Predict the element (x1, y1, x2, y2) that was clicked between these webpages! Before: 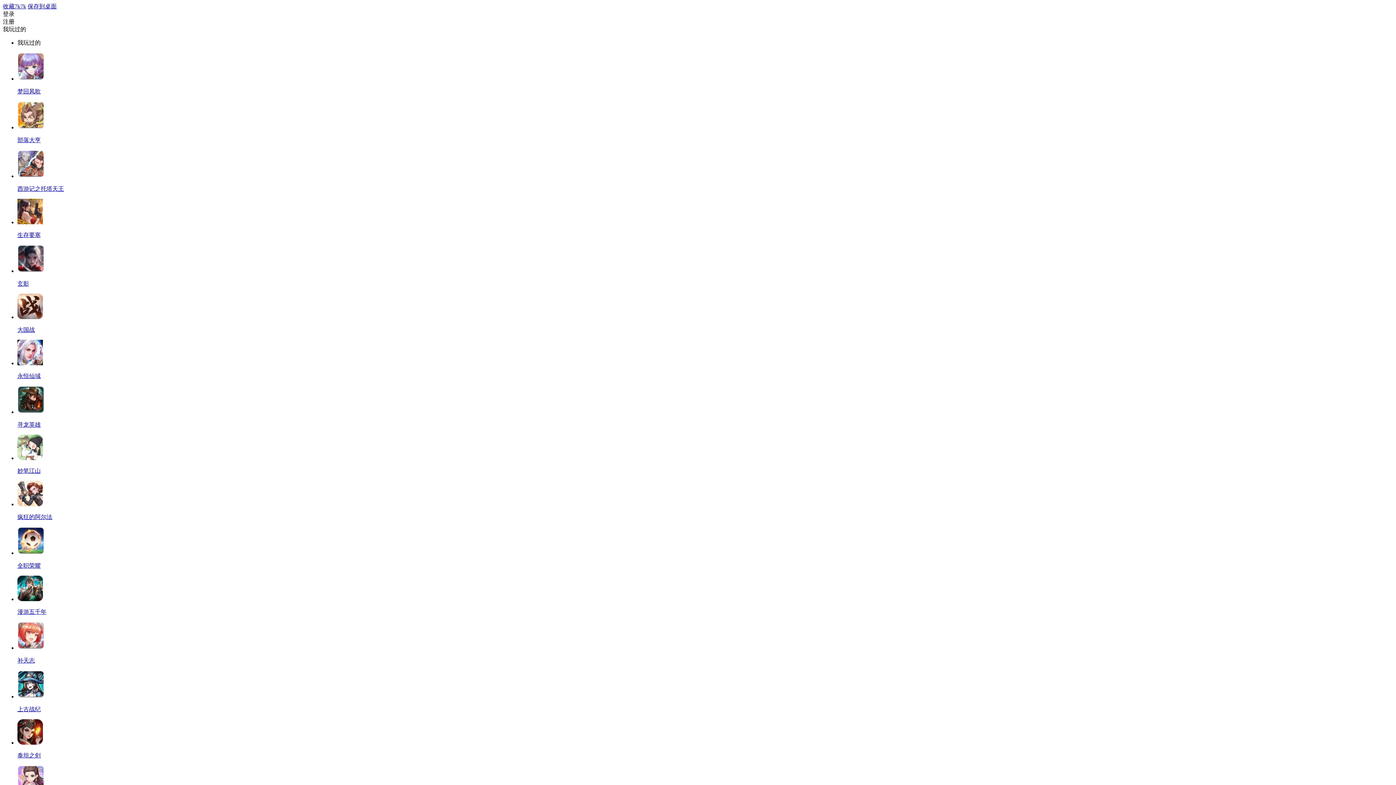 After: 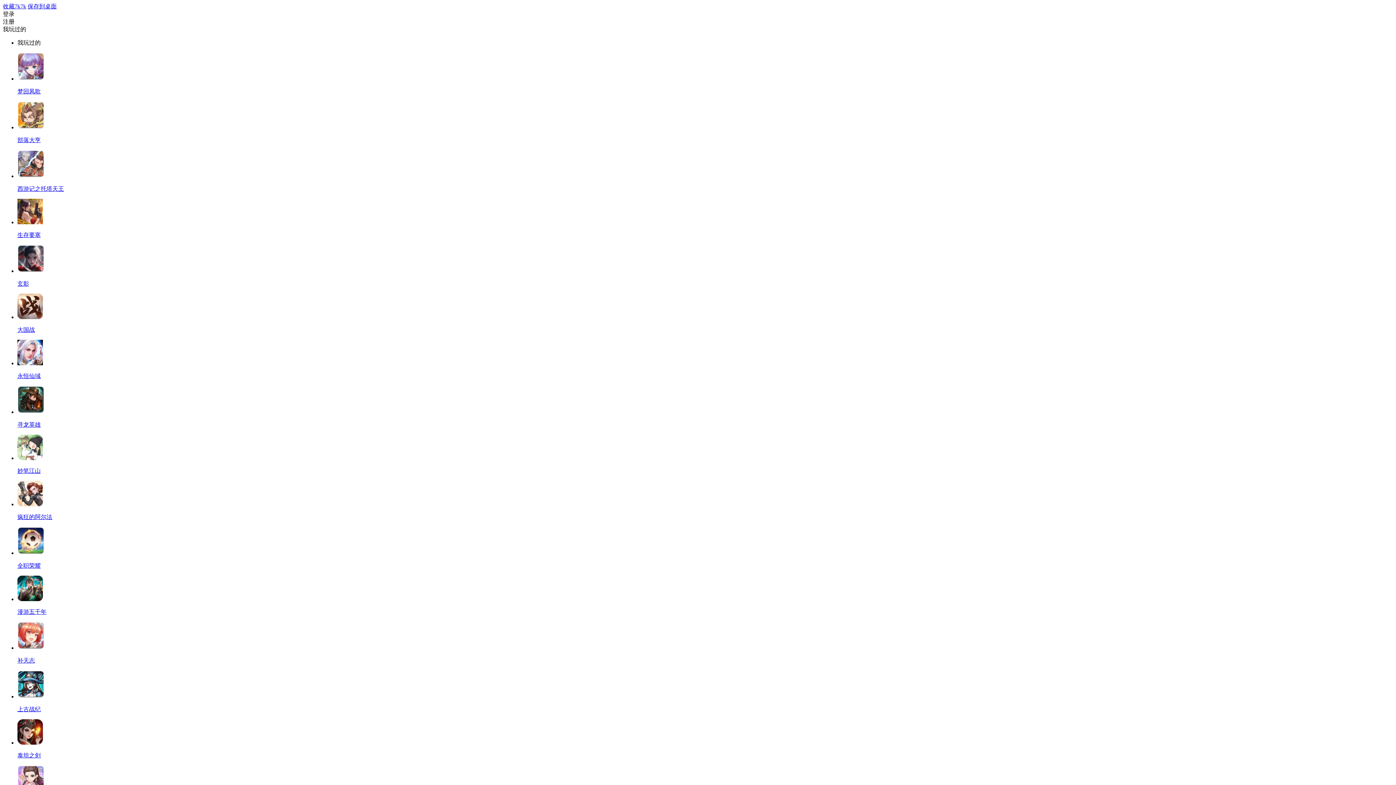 Action: label: 补天志 bbox: (17, 622, 1393, 665)